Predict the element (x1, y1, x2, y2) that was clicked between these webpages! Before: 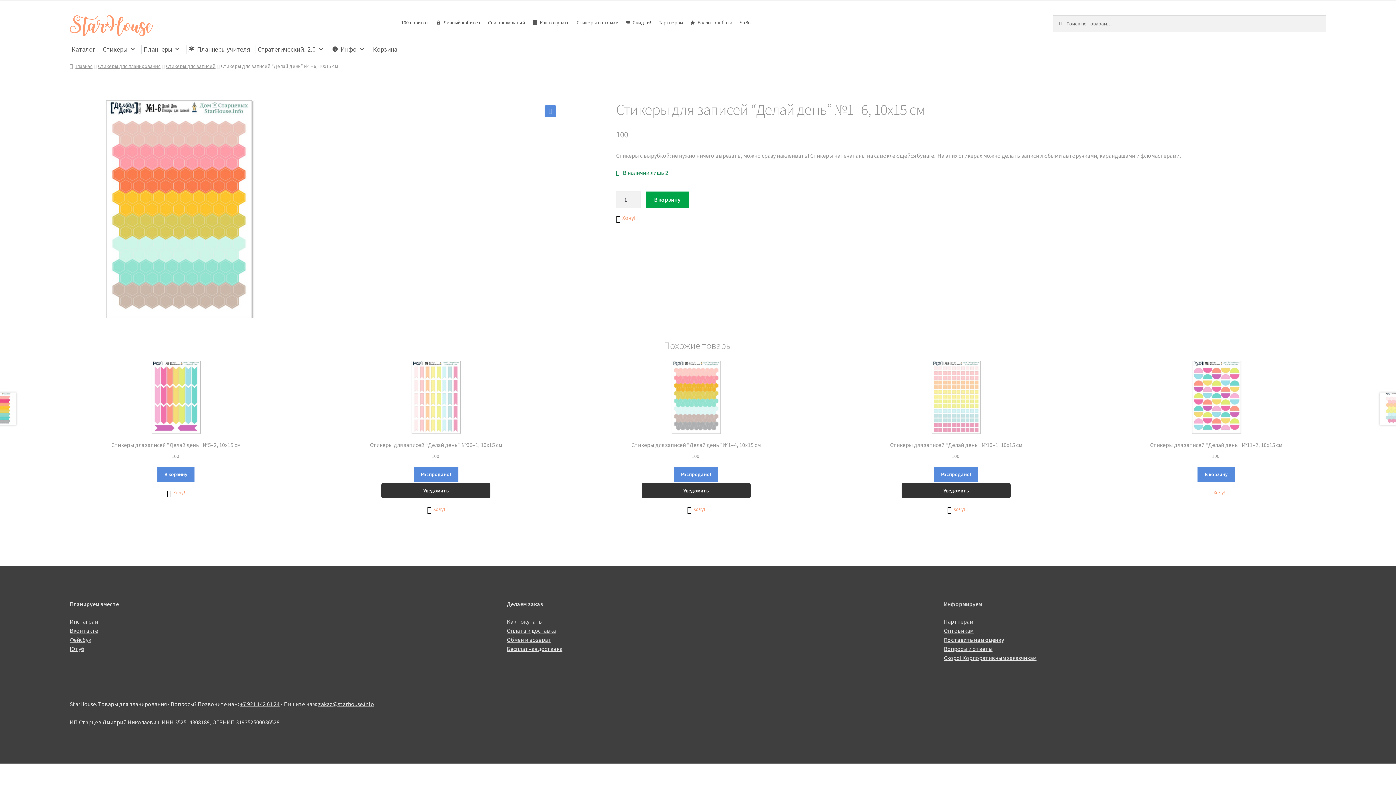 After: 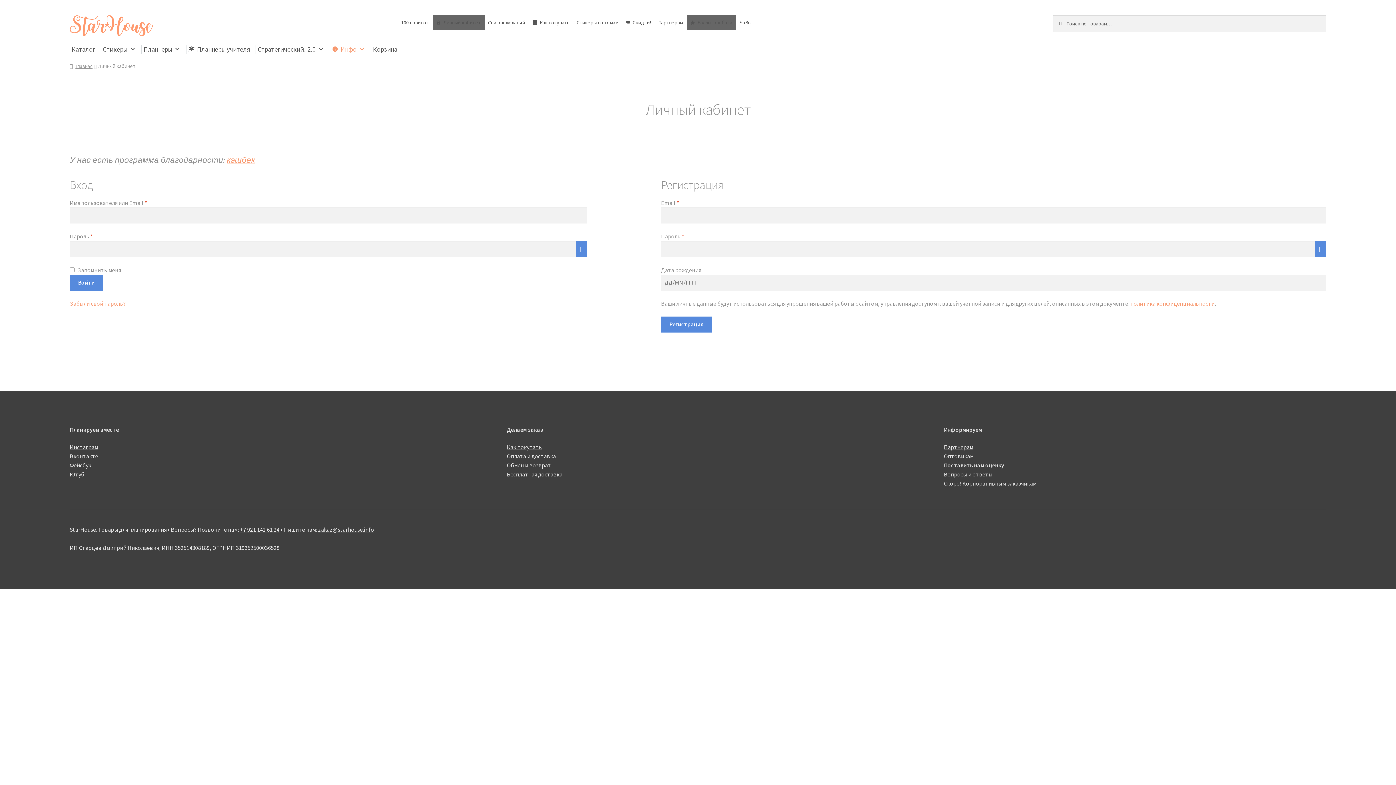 Action: bbox: (686, 15, 736, 29) label: Баллы кешбэка